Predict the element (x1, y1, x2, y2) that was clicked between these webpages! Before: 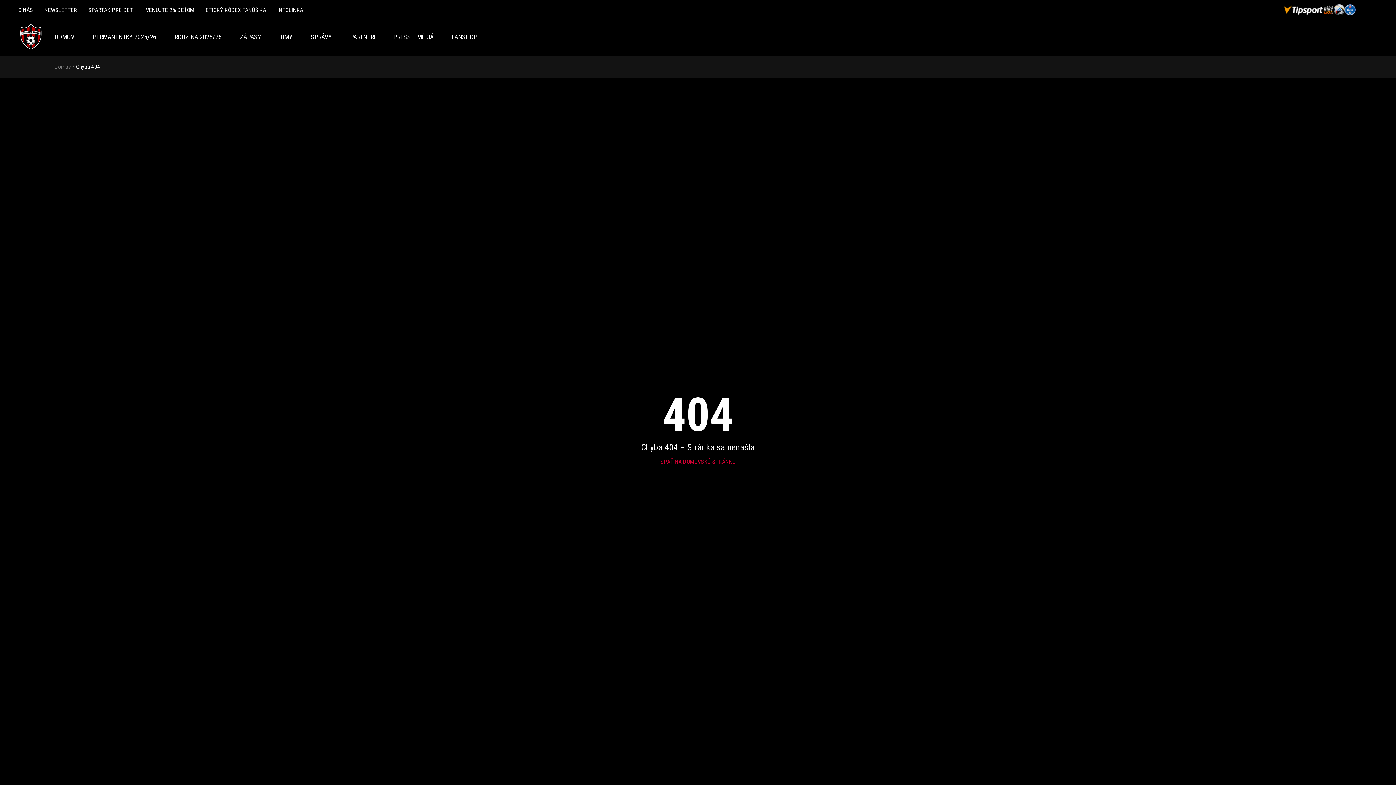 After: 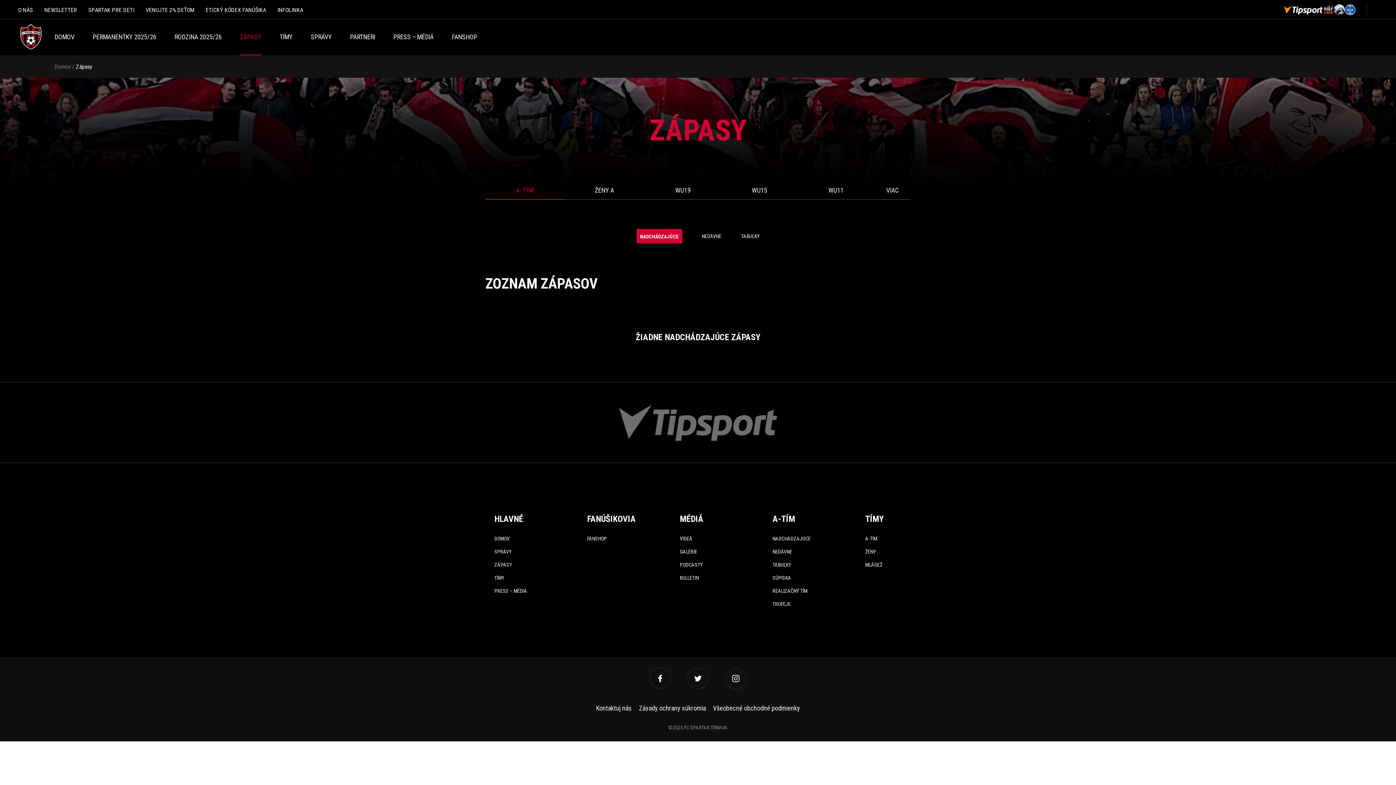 Action: label: ZÁPASY bbox: (234, 33, 266, 55)